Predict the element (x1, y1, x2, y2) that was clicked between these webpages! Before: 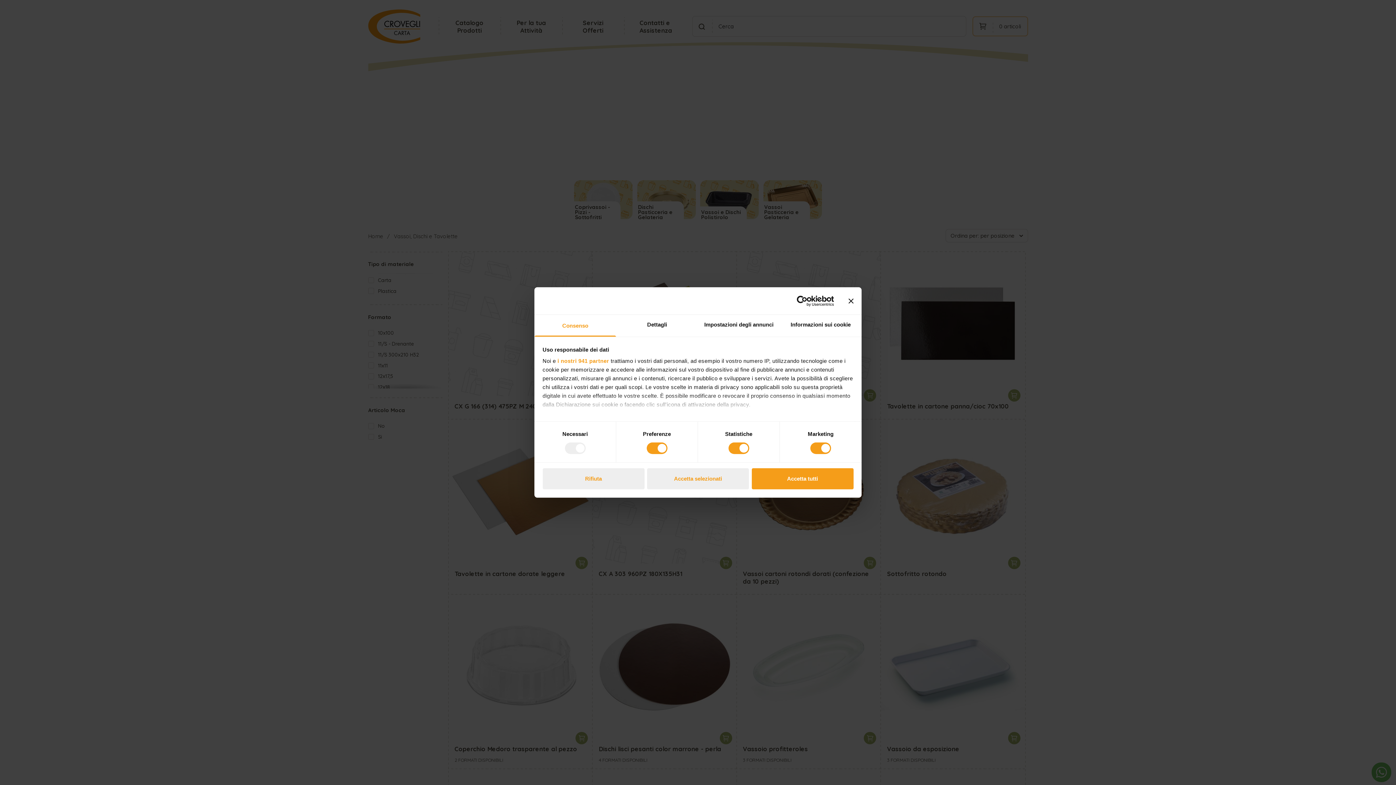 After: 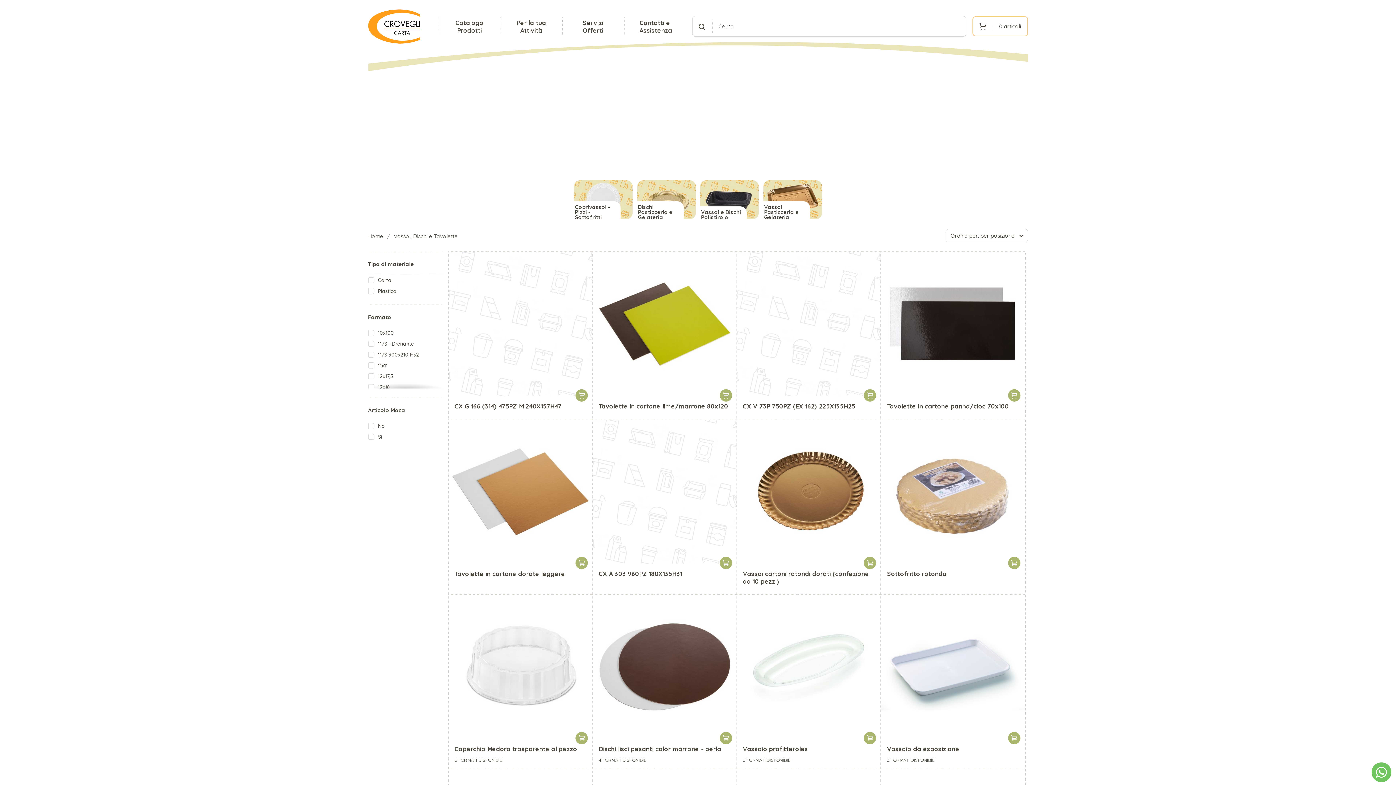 Action: label: Accetta selezionati bbox: (647, 468, 749, 489)